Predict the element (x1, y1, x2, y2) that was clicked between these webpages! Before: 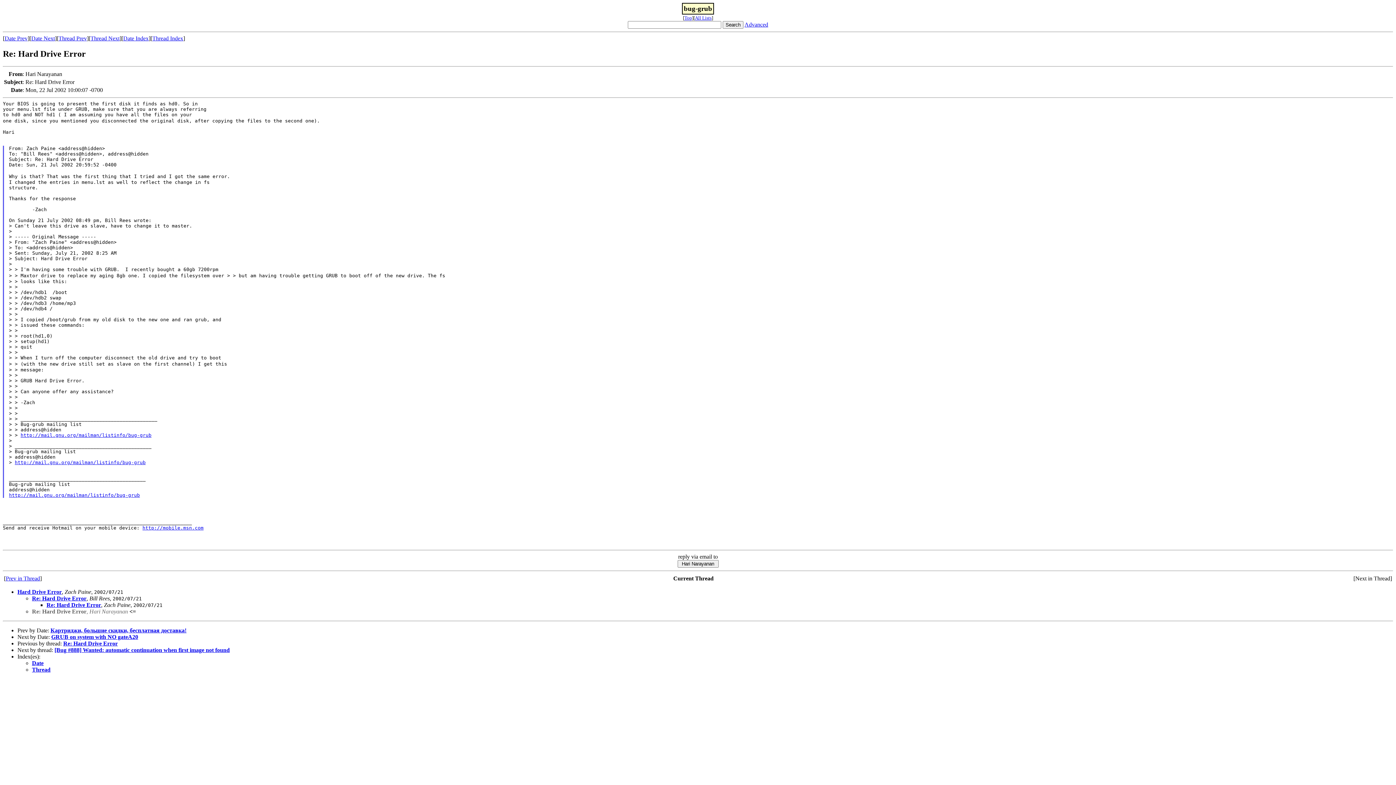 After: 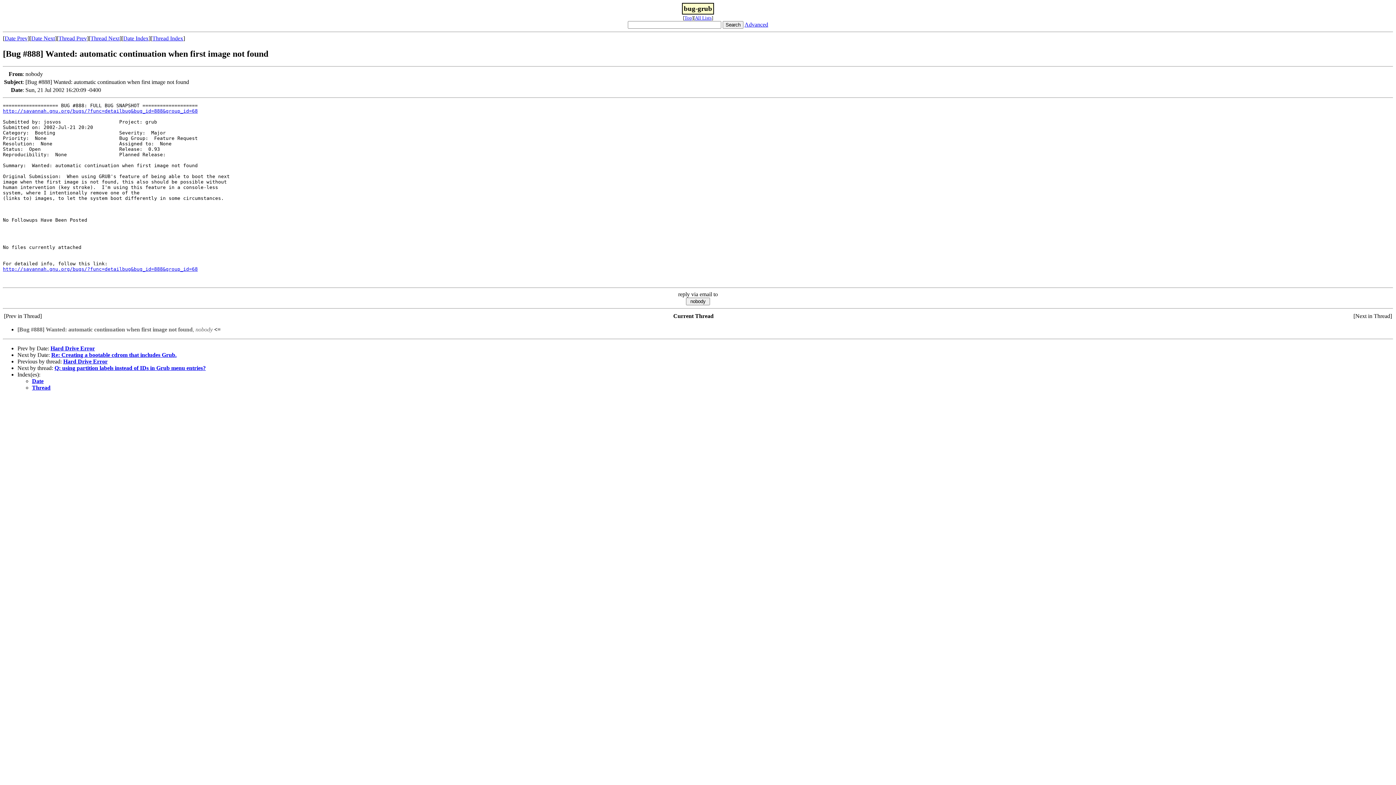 Action: label: Thread Next bbox: (90, 35, 119, 41)